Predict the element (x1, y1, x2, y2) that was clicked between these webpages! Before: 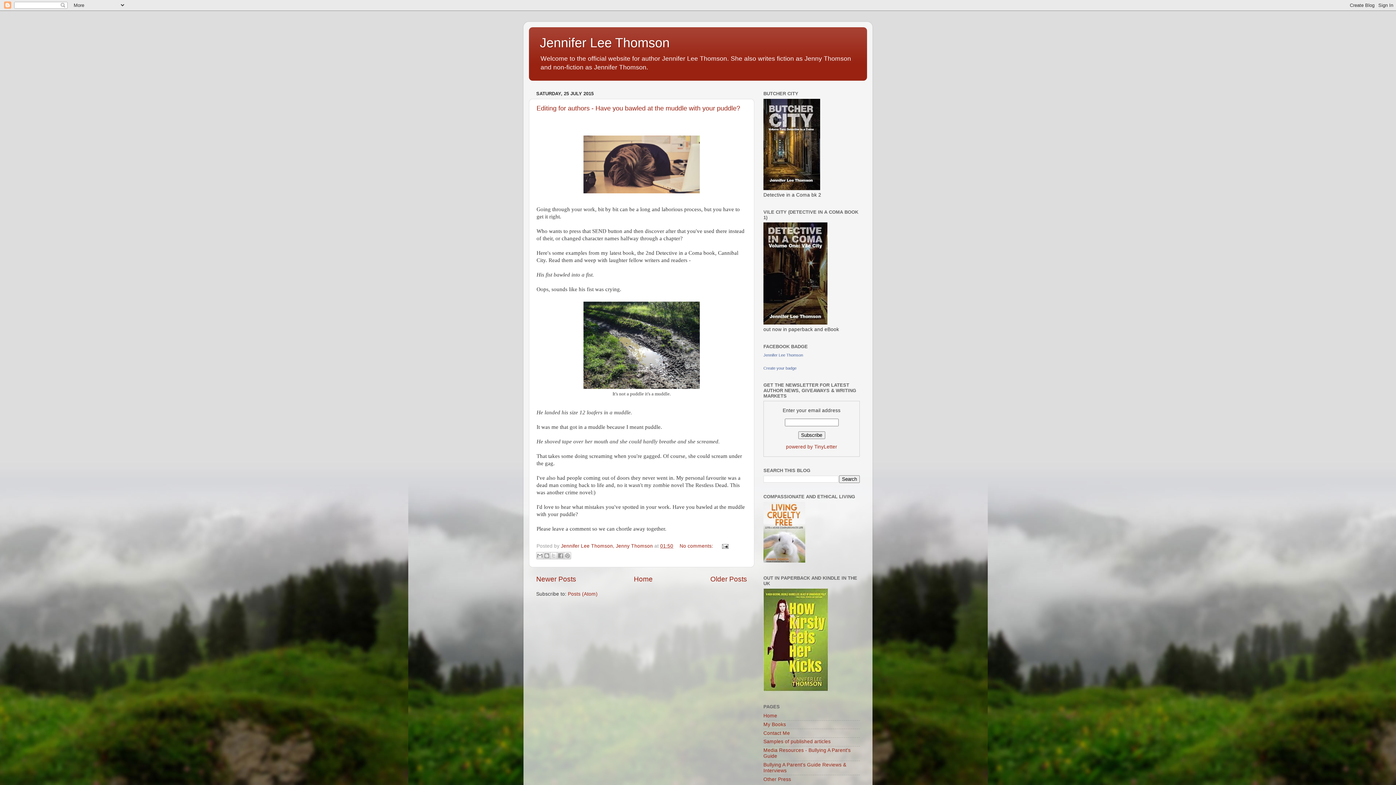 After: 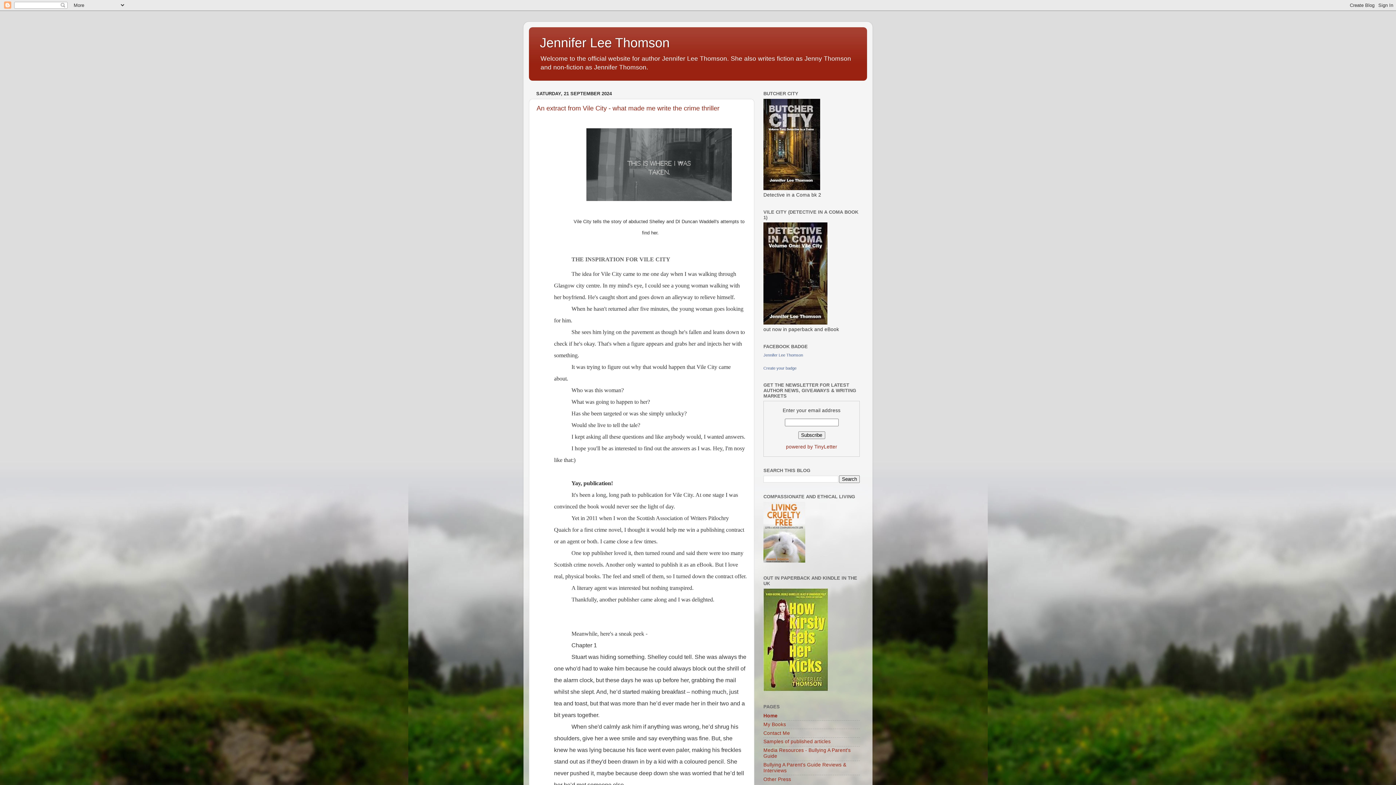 Action: label: Jennifer Lee Thomson bbox: (540, 35, 669, 50)